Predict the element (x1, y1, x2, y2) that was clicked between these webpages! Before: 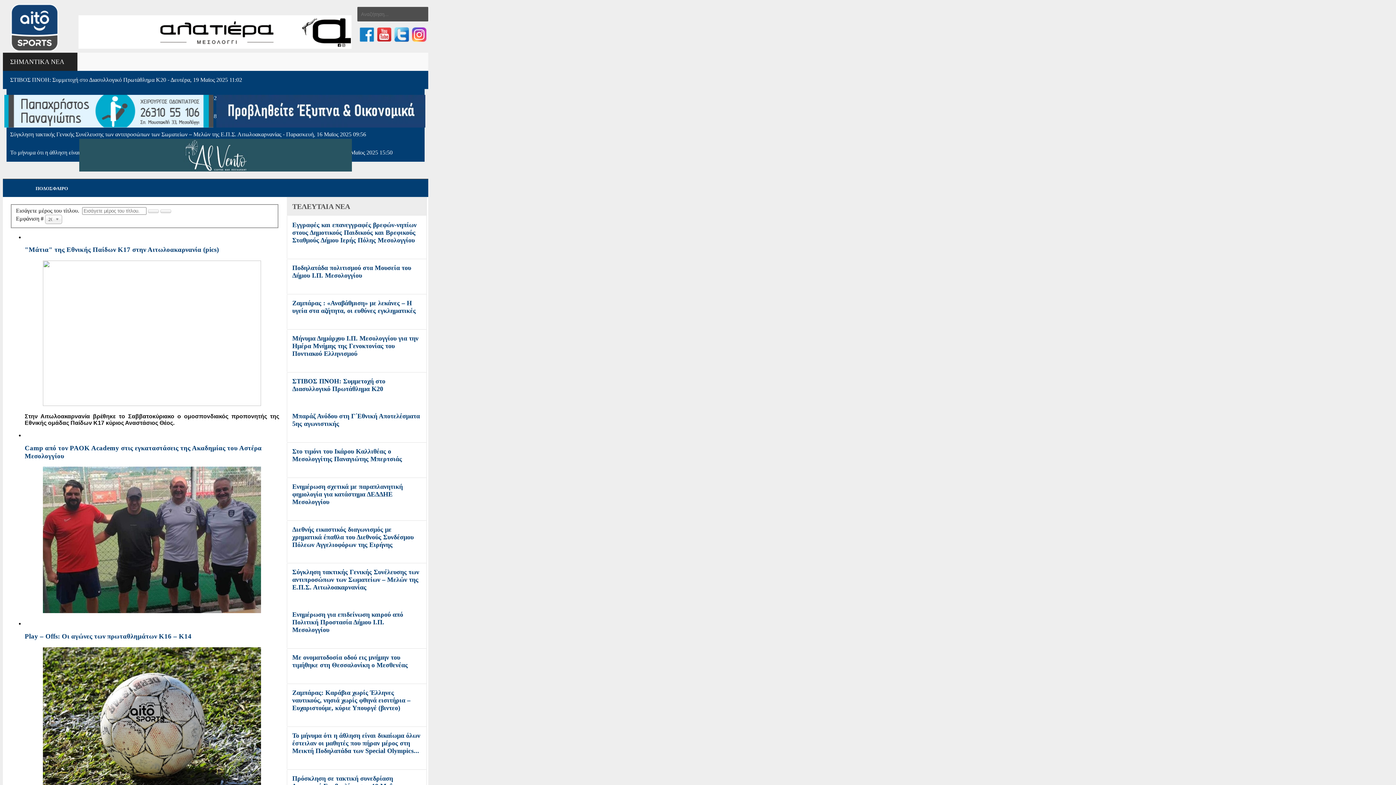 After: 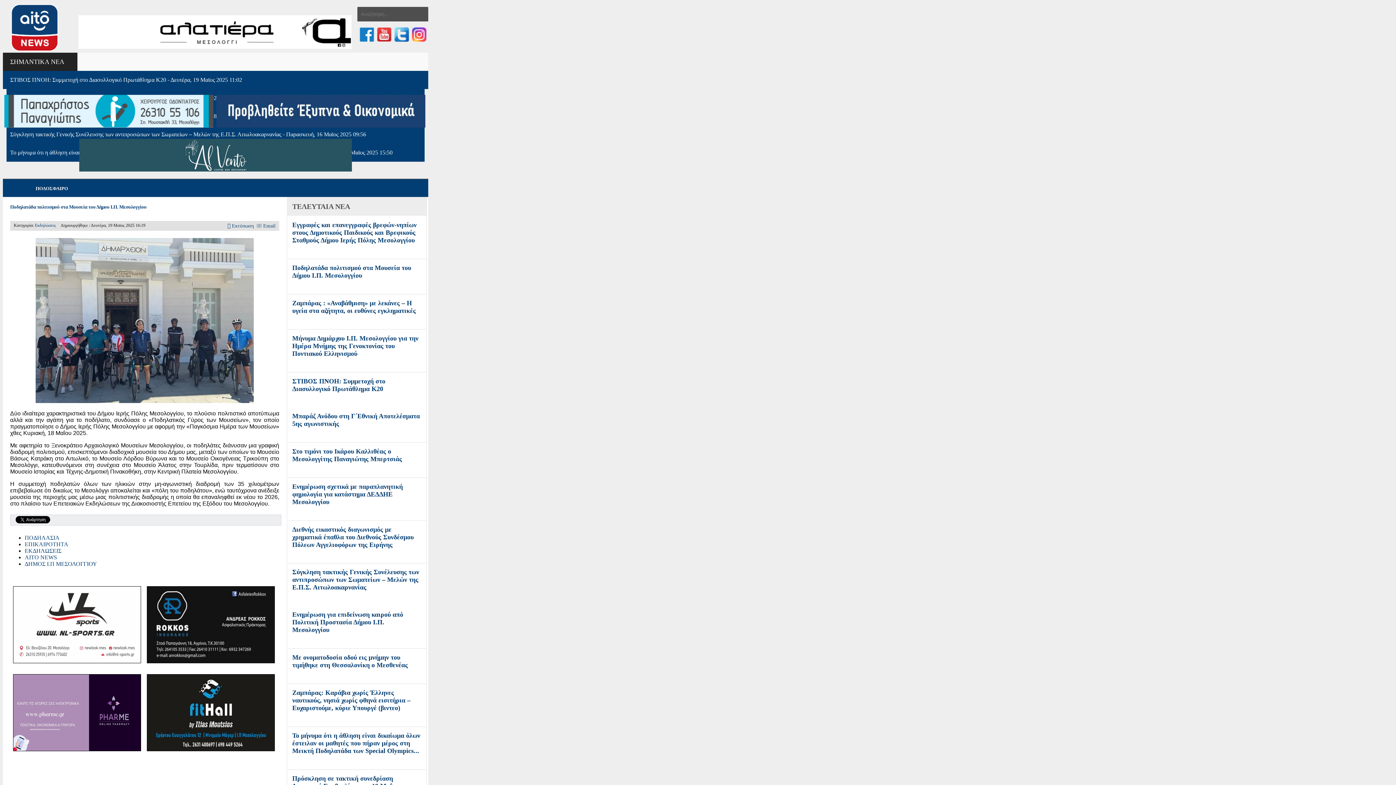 Action: bbox: (292, 264, 411, 279) label: Ποδηλατάδα πολιτισμού στα Μουσεία του Δήμου Ι.Π. Μεσολογγίου